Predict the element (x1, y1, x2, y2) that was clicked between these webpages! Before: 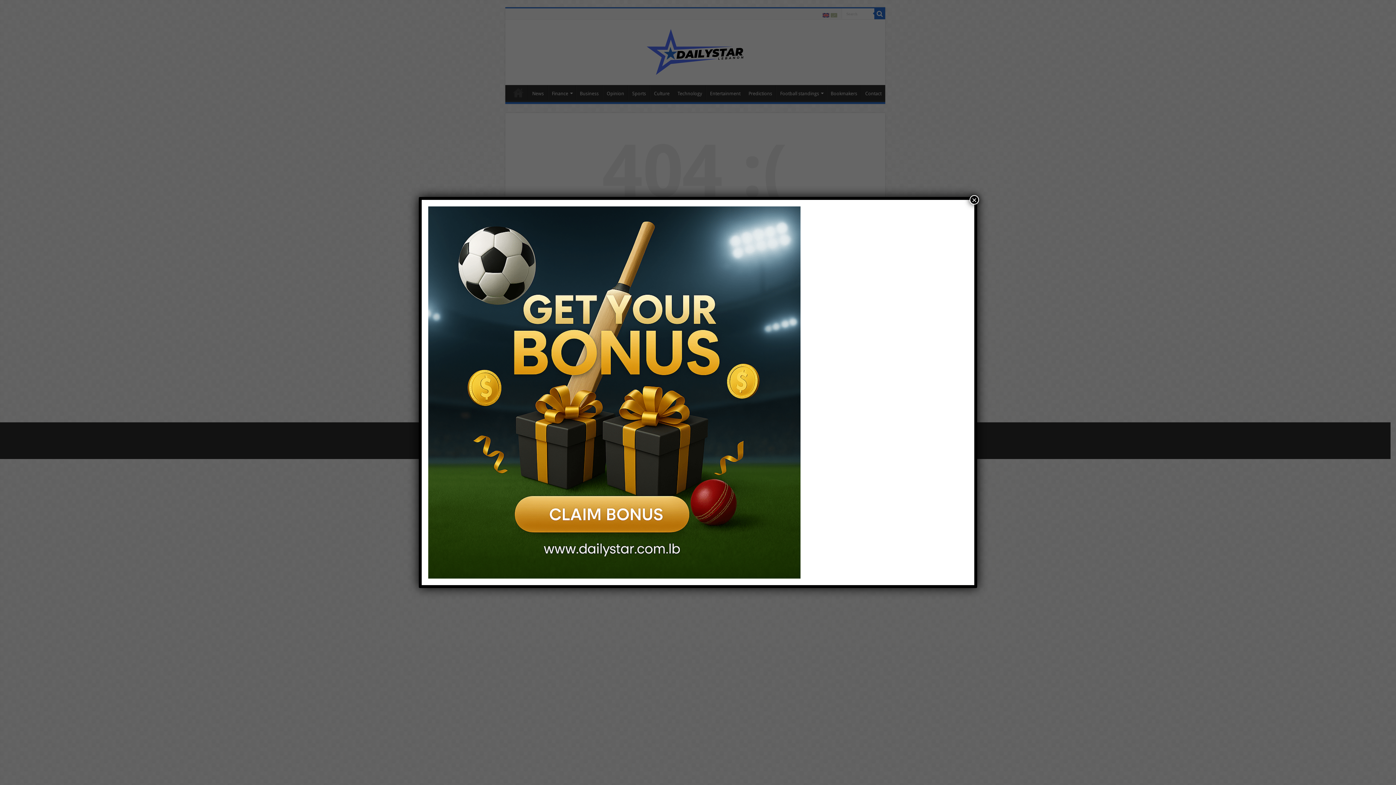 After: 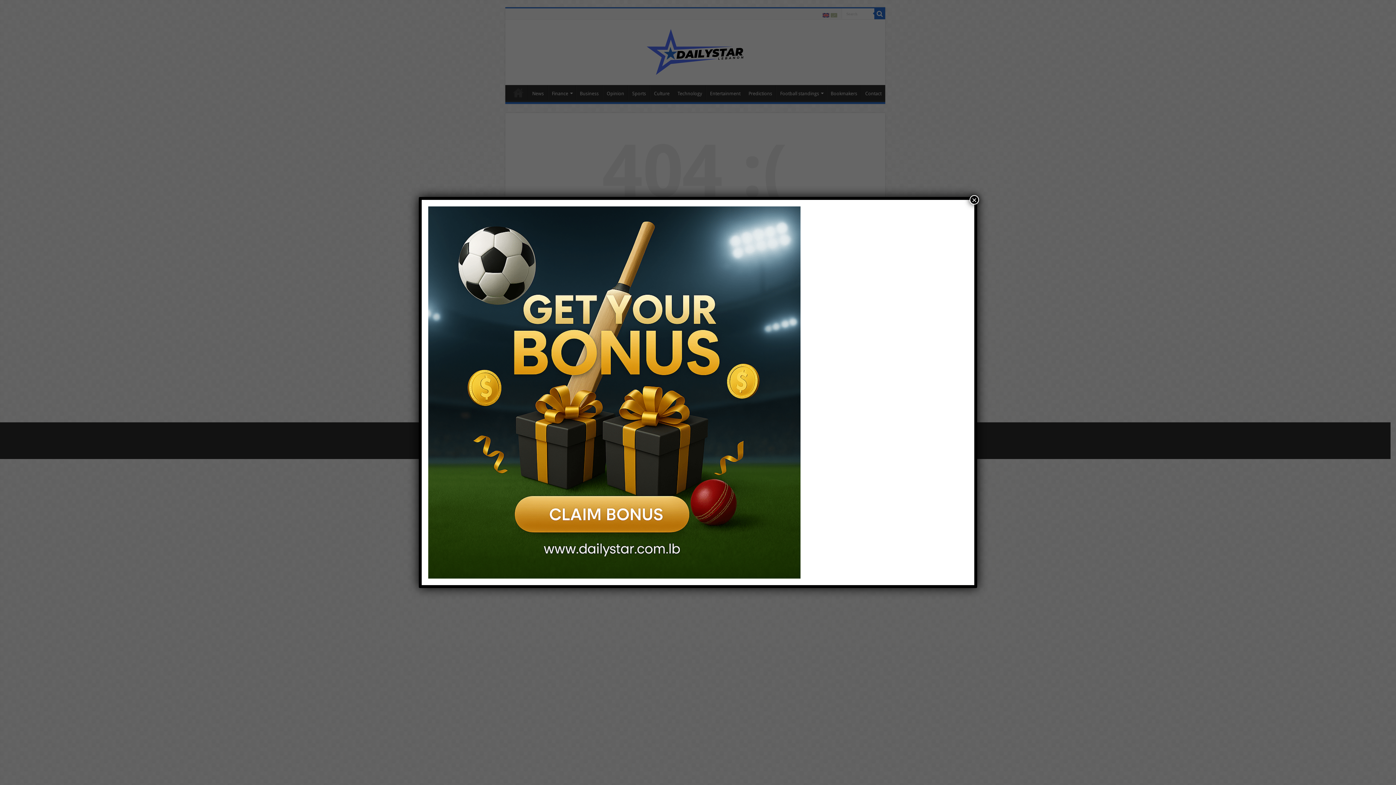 Action: bbox: (428, 388, 800, 395)